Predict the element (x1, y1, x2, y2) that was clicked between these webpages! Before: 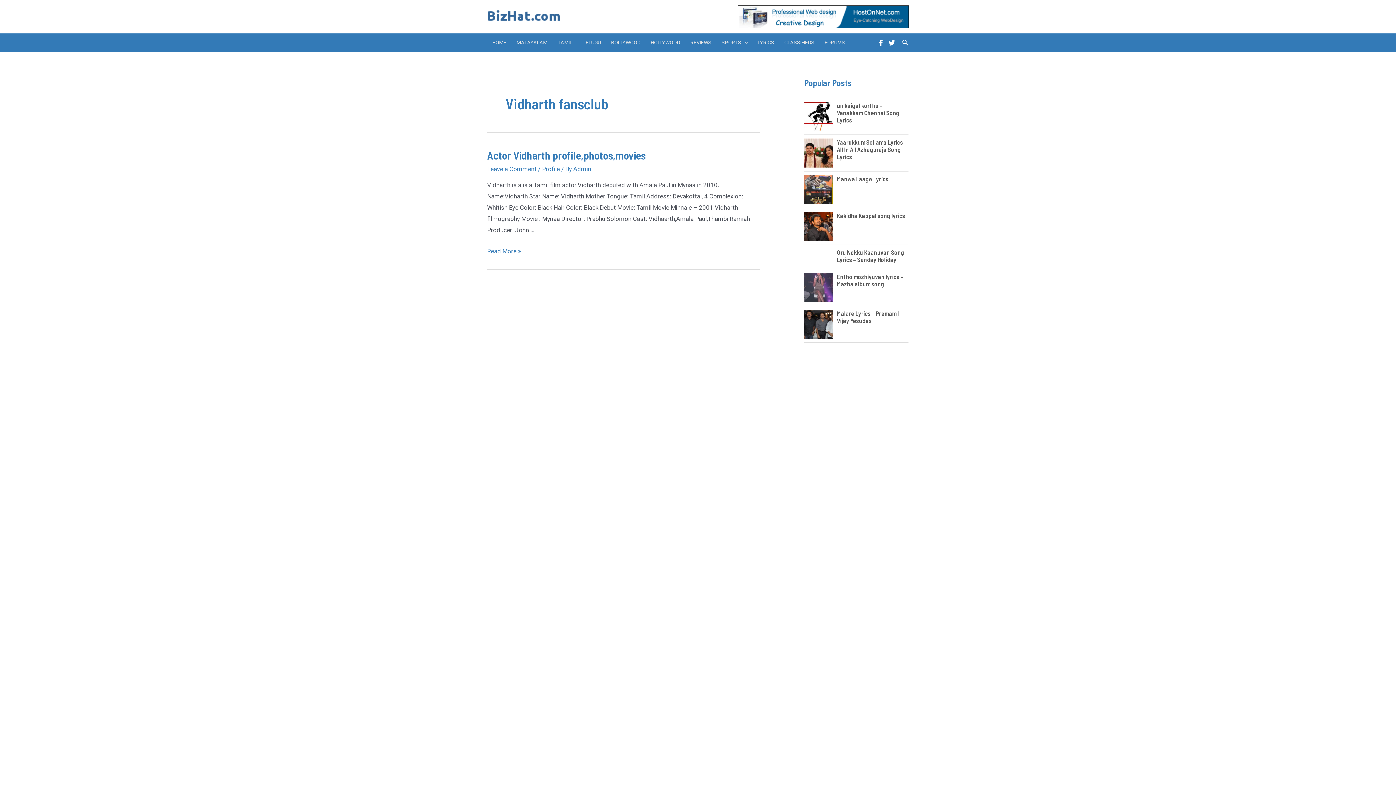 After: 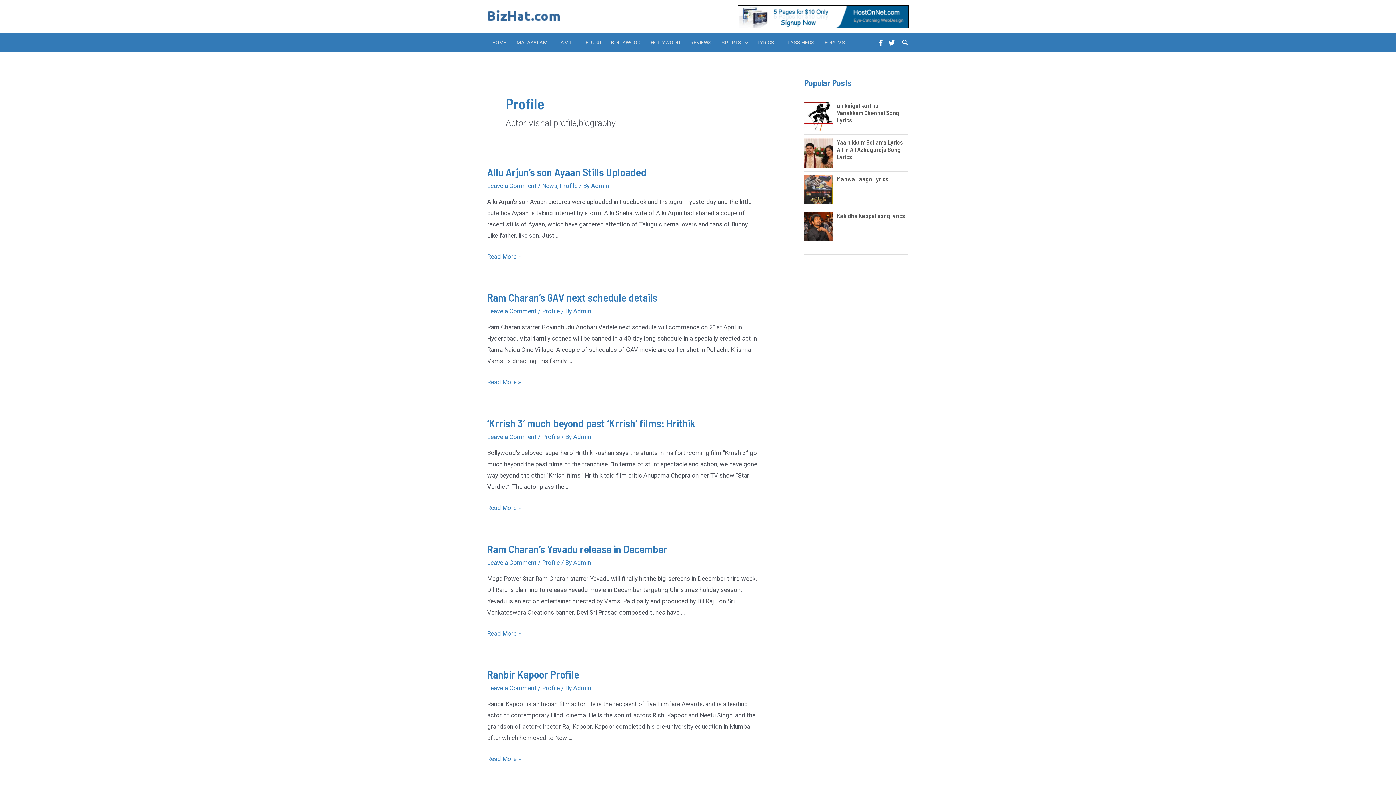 Action: label: Profile bbox: (542, 165, 560, 172)